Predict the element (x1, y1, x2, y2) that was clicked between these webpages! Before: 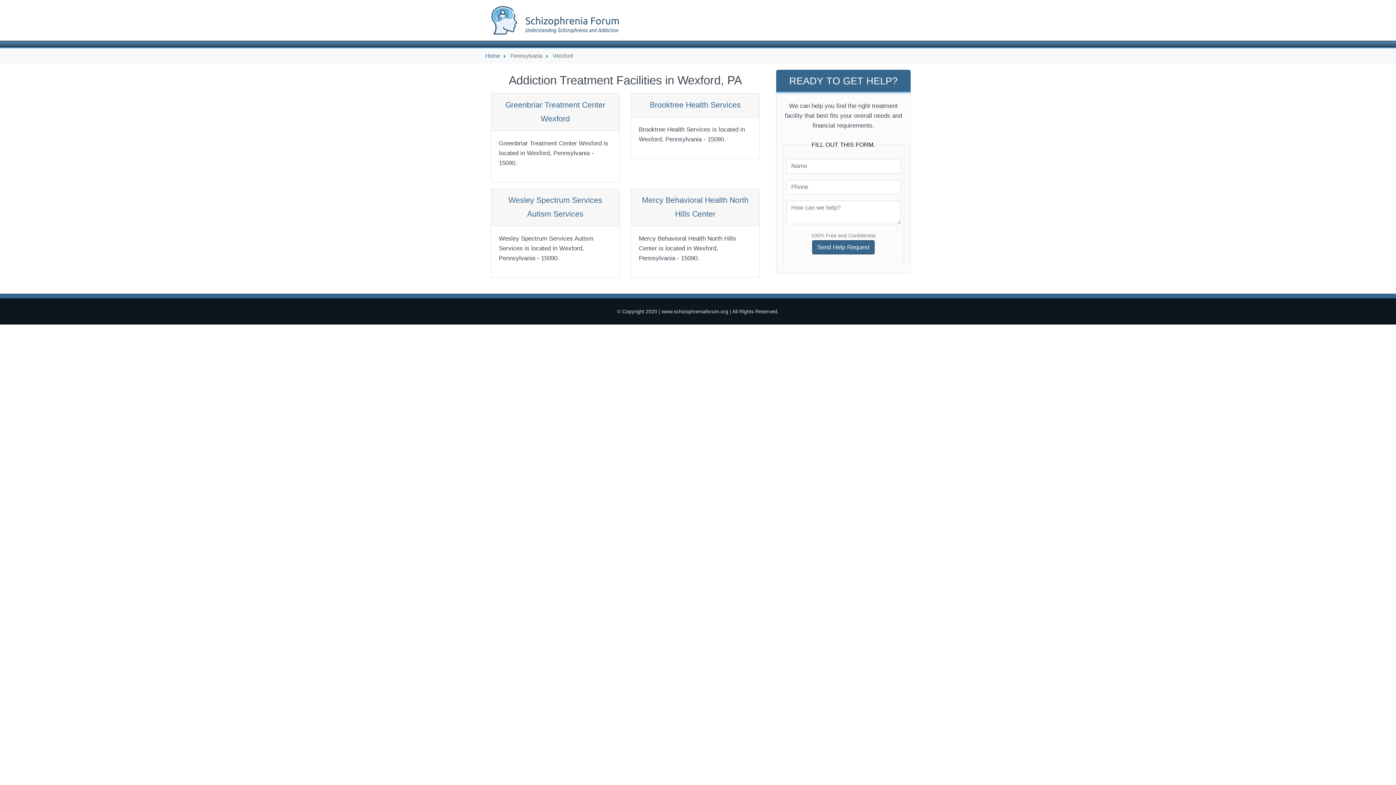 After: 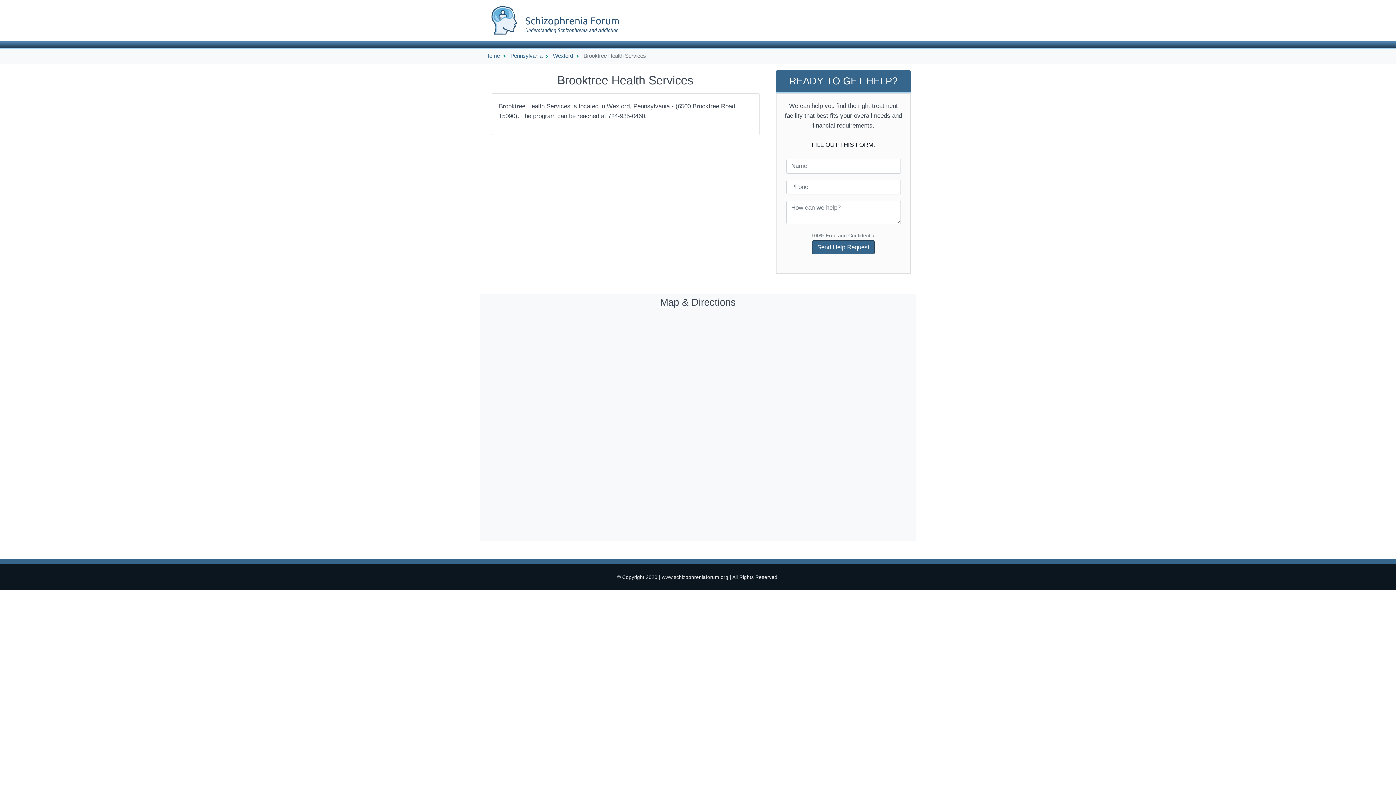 Action: label: Brooktree Health Services bbox: (650, 100, 740, 109)